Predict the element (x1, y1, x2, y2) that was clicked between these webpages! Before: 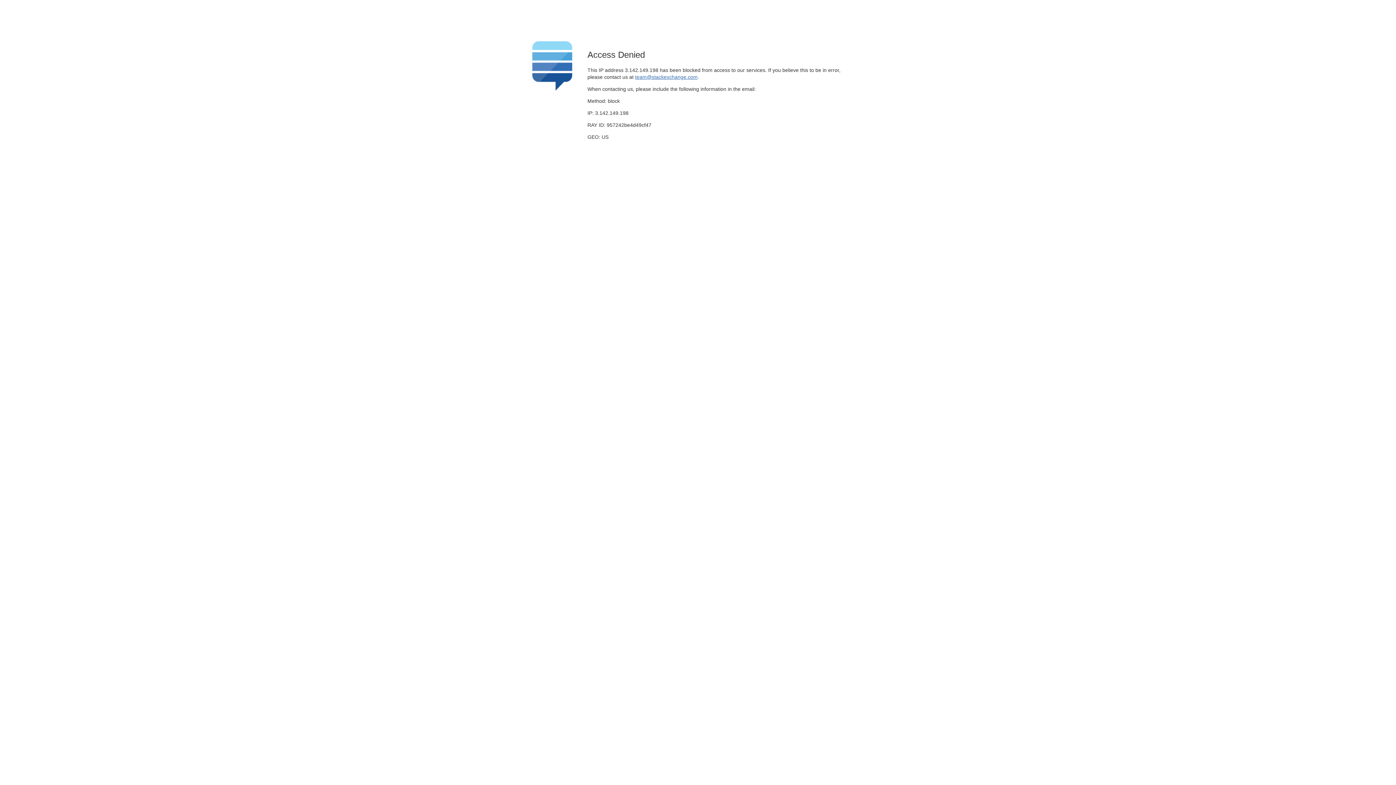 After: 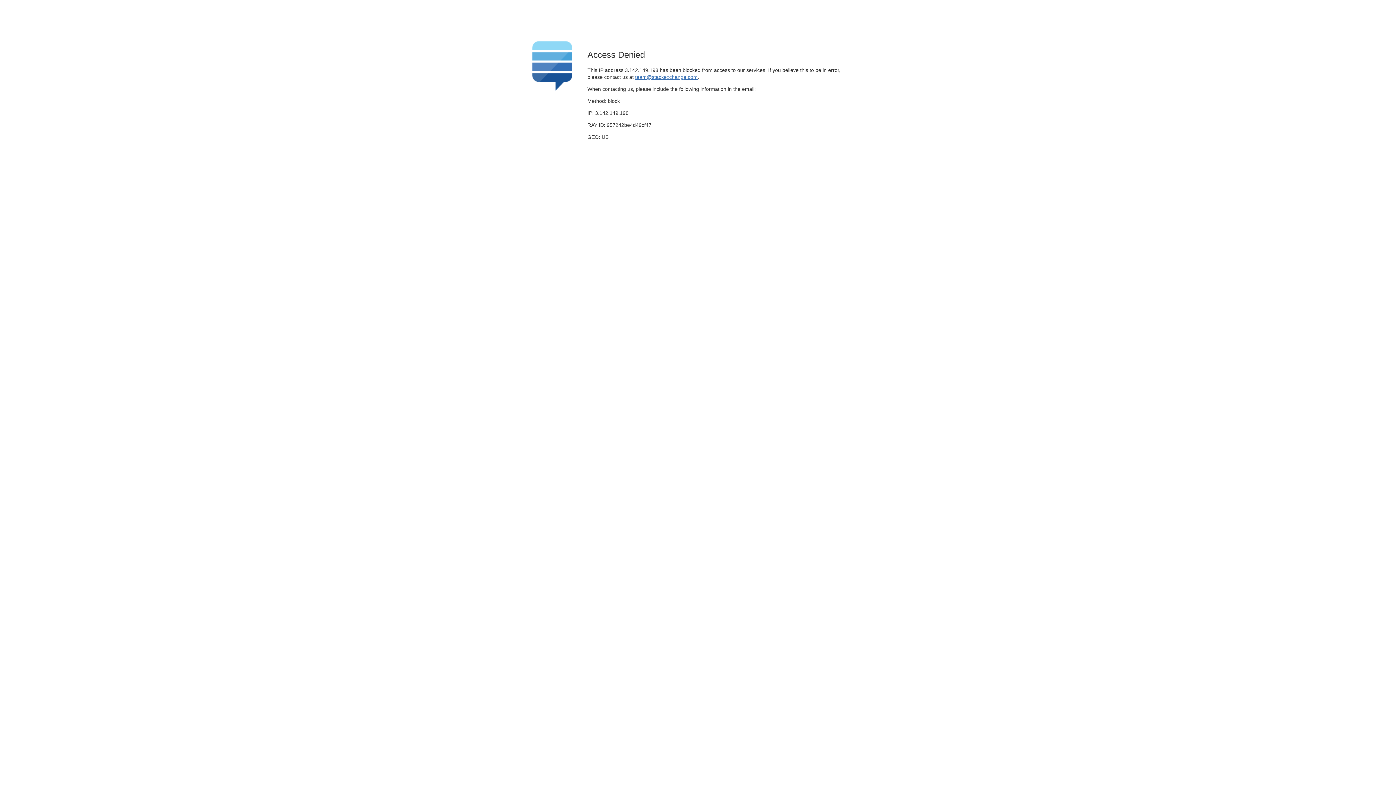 Action: bbox: (635, 74, 697, 79) label: team@stackexchange.com